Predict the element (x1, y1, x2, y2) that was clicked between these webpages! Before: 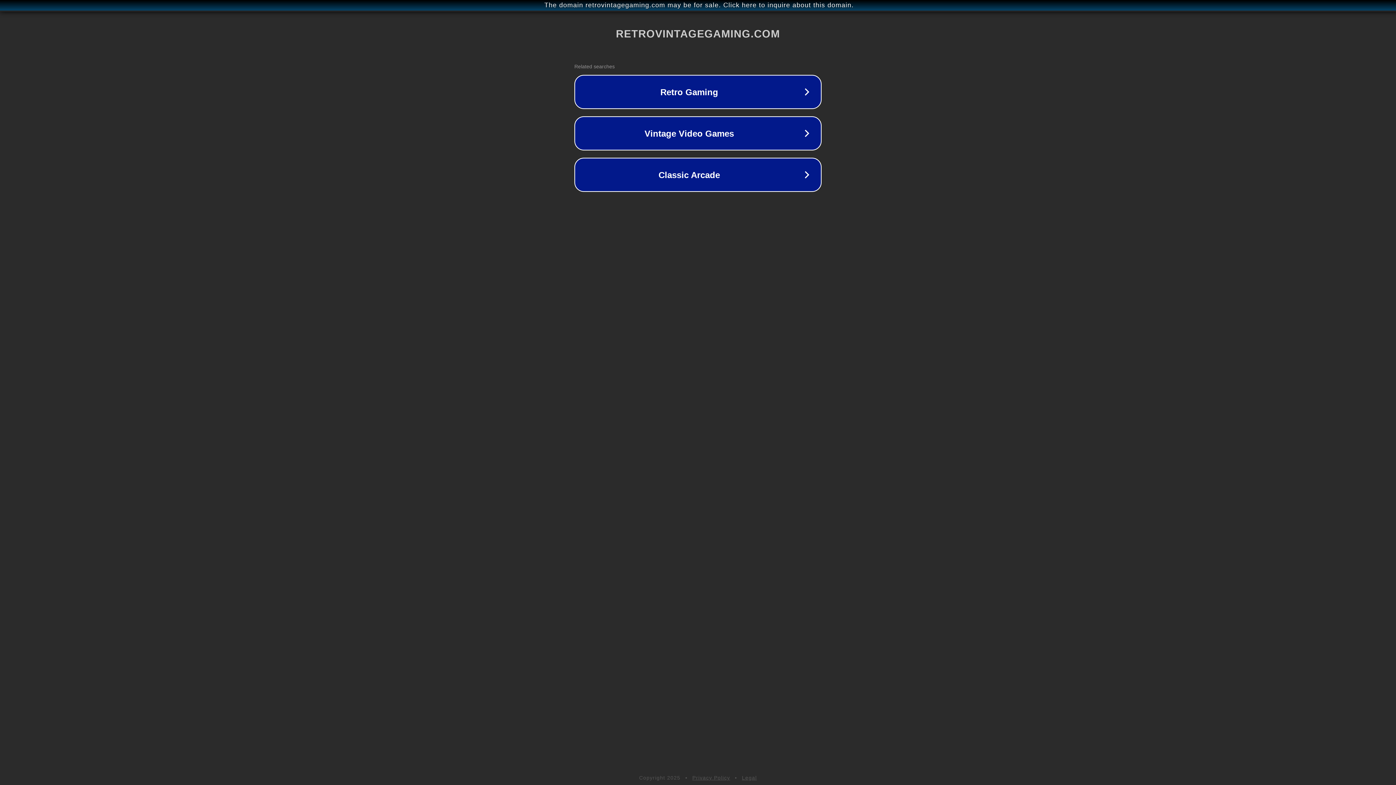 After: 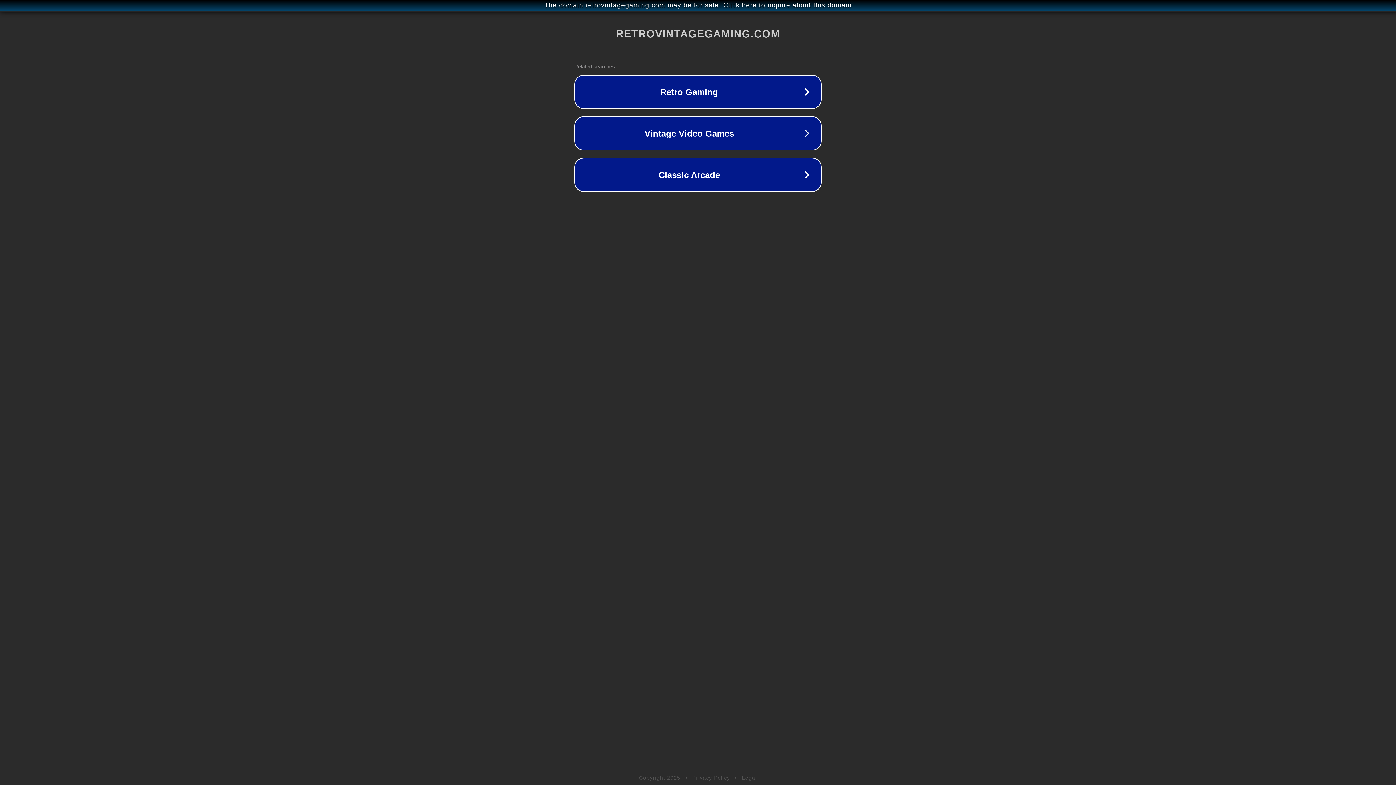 Action: bbox: (742, 775, 757, 781) label: Legal